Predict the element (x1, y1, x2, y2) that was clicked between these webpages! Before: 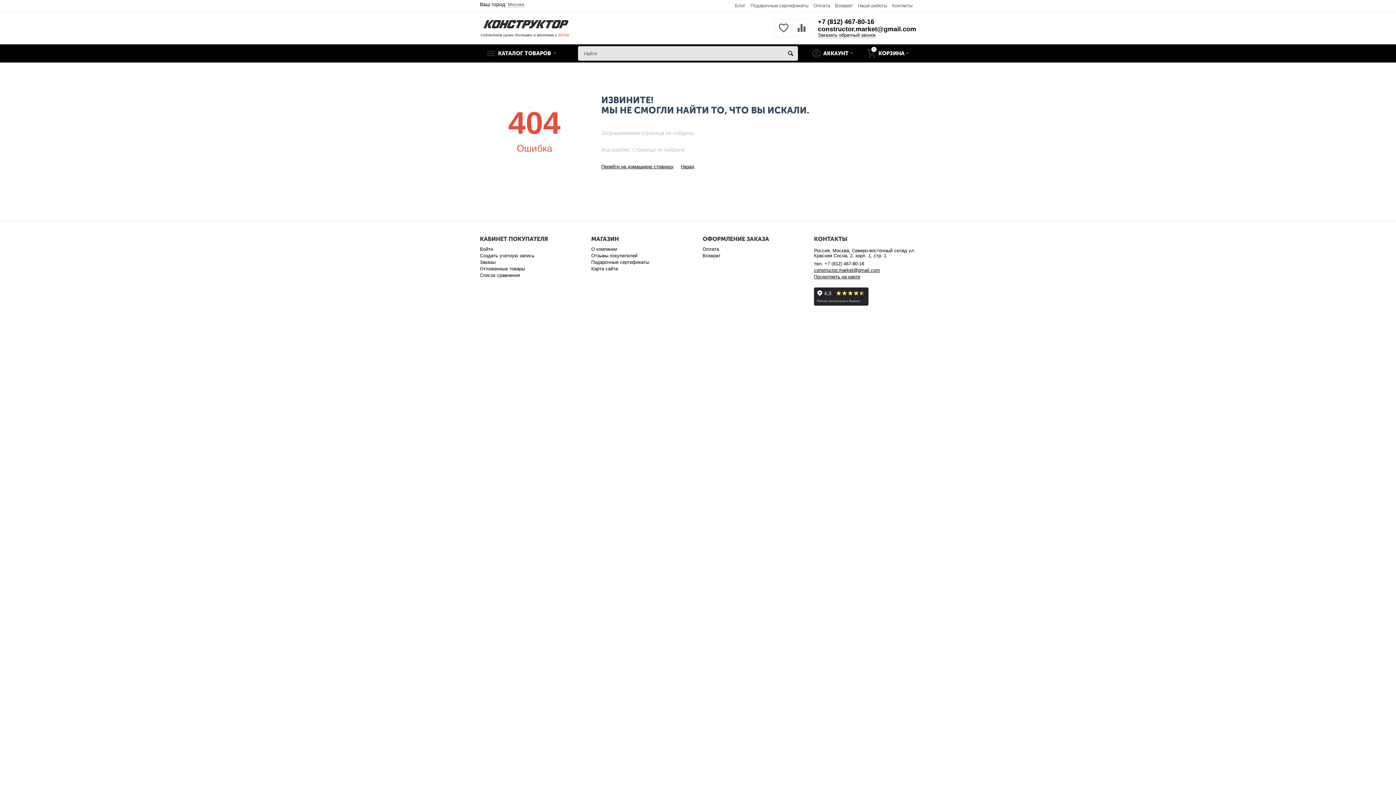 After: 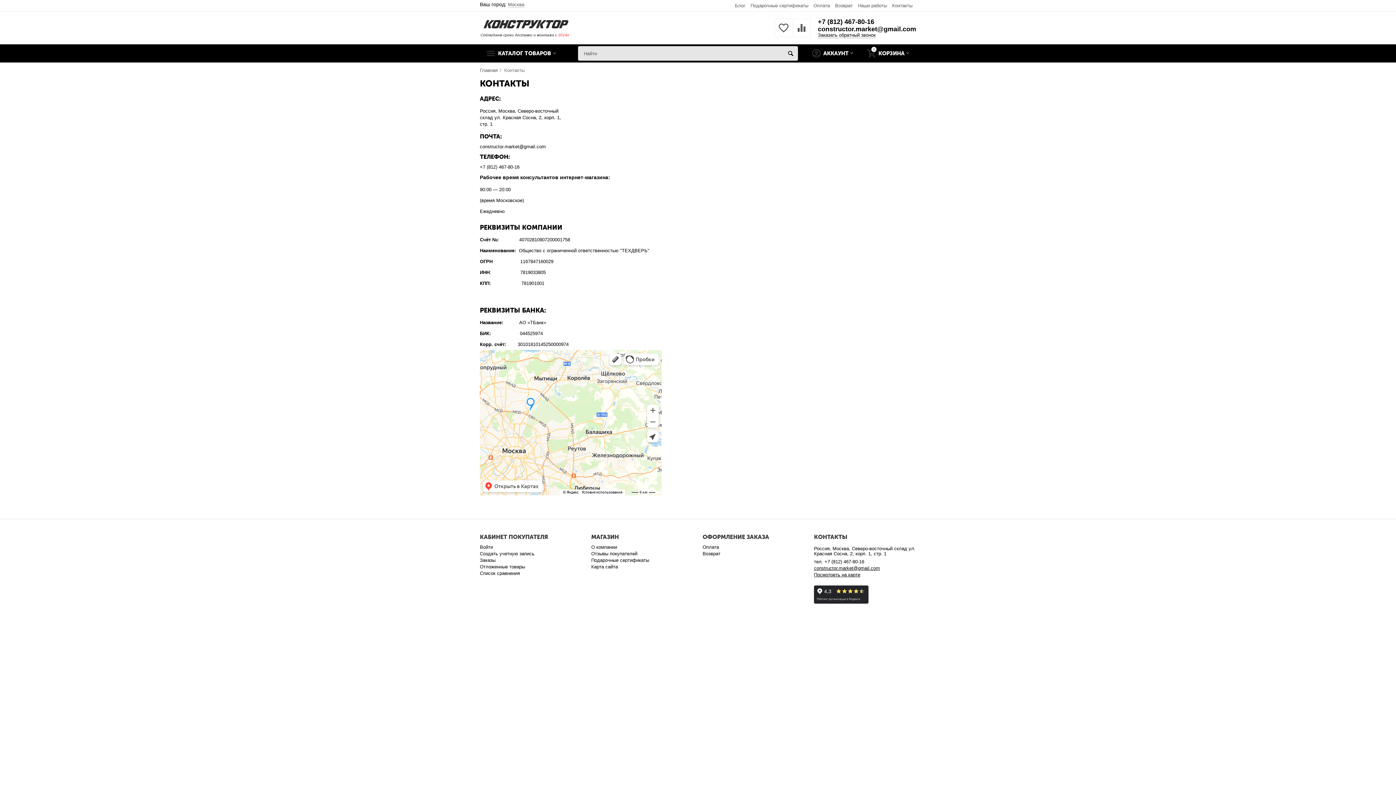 Action: bbox: (814, 274, 860, 279) label: Посмотреть на карте